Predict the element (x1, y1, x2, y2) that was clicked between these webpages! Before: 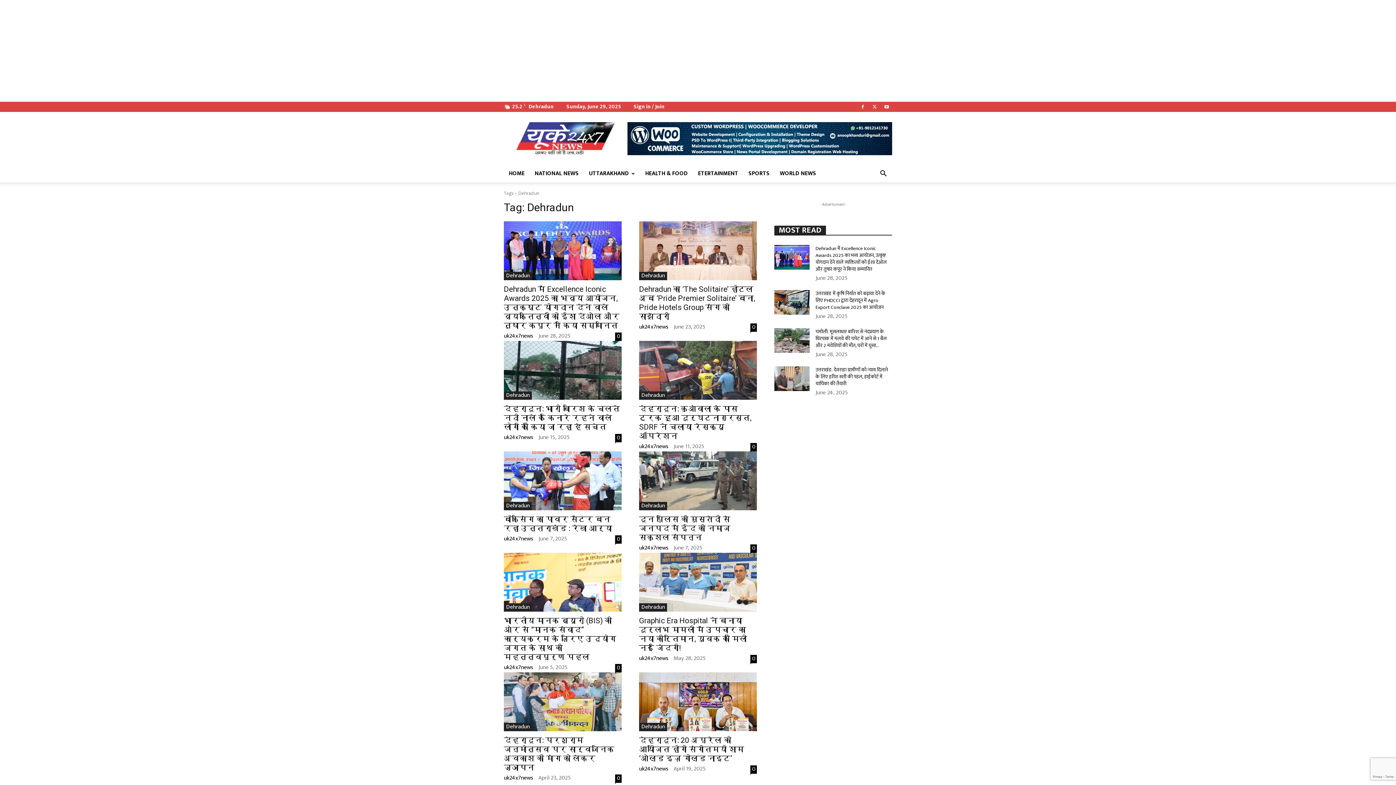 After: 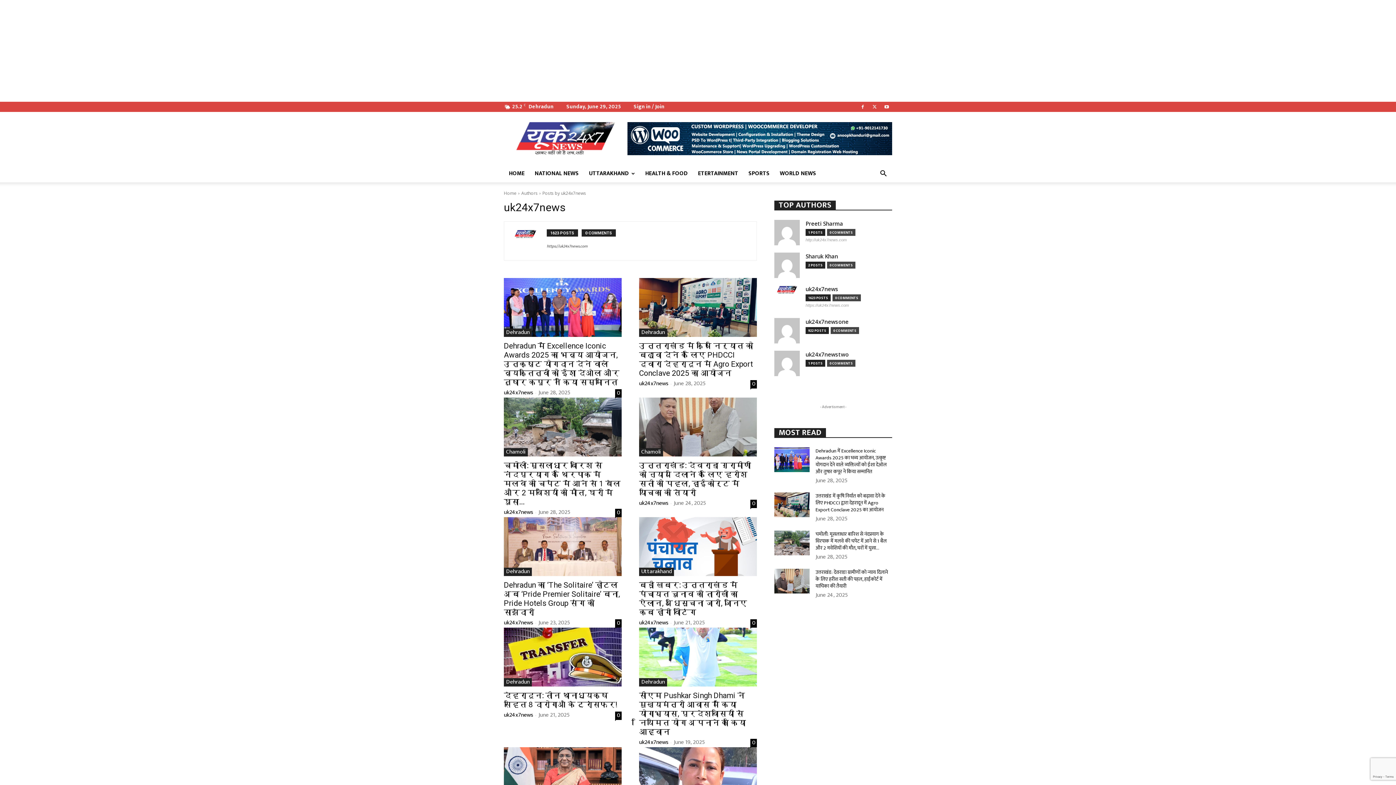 Action: label: uk24x7news bbox: (504, 331, 533, 341)